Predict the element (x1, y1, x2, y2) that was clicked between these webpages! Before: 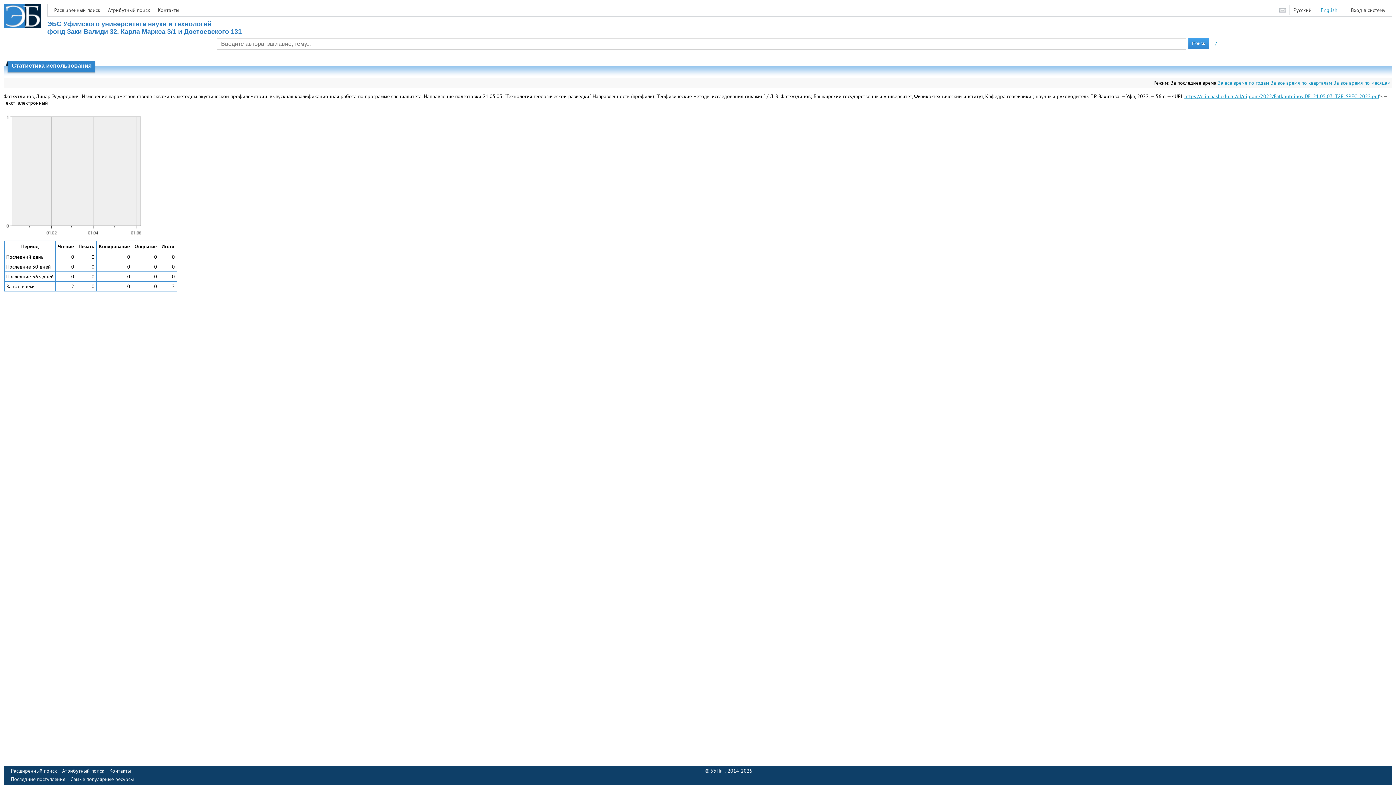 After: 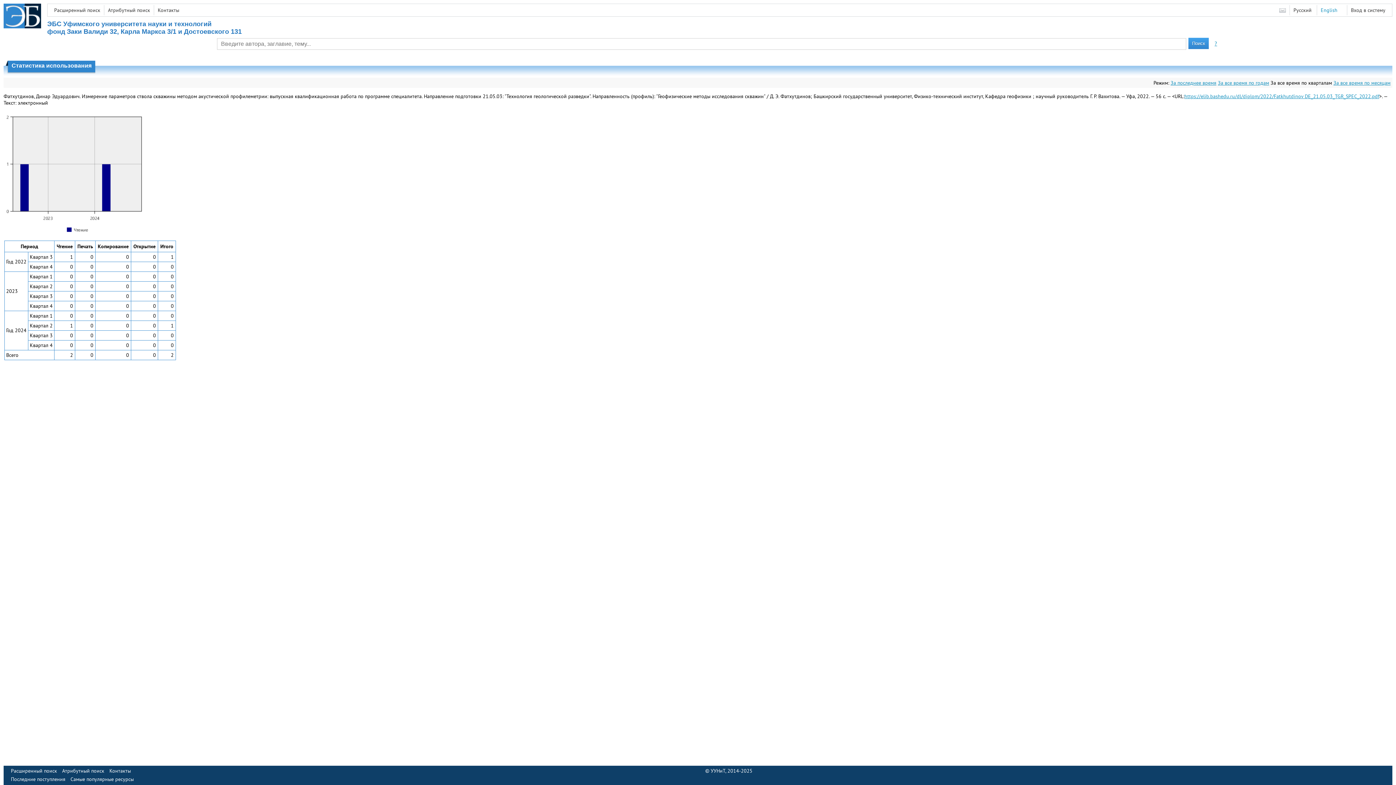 Action: label: За все время по кварталам bbox: (1270, 79, 1332, 86)